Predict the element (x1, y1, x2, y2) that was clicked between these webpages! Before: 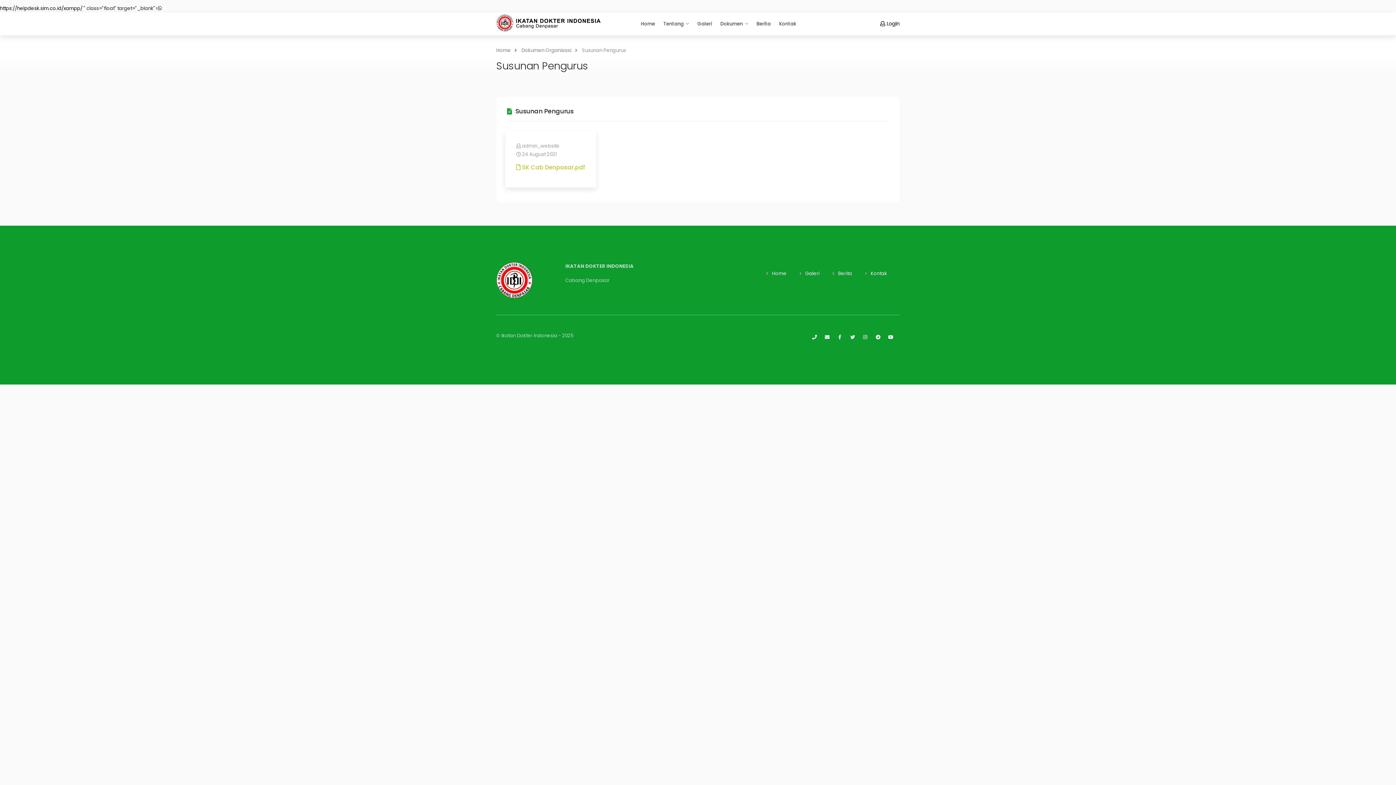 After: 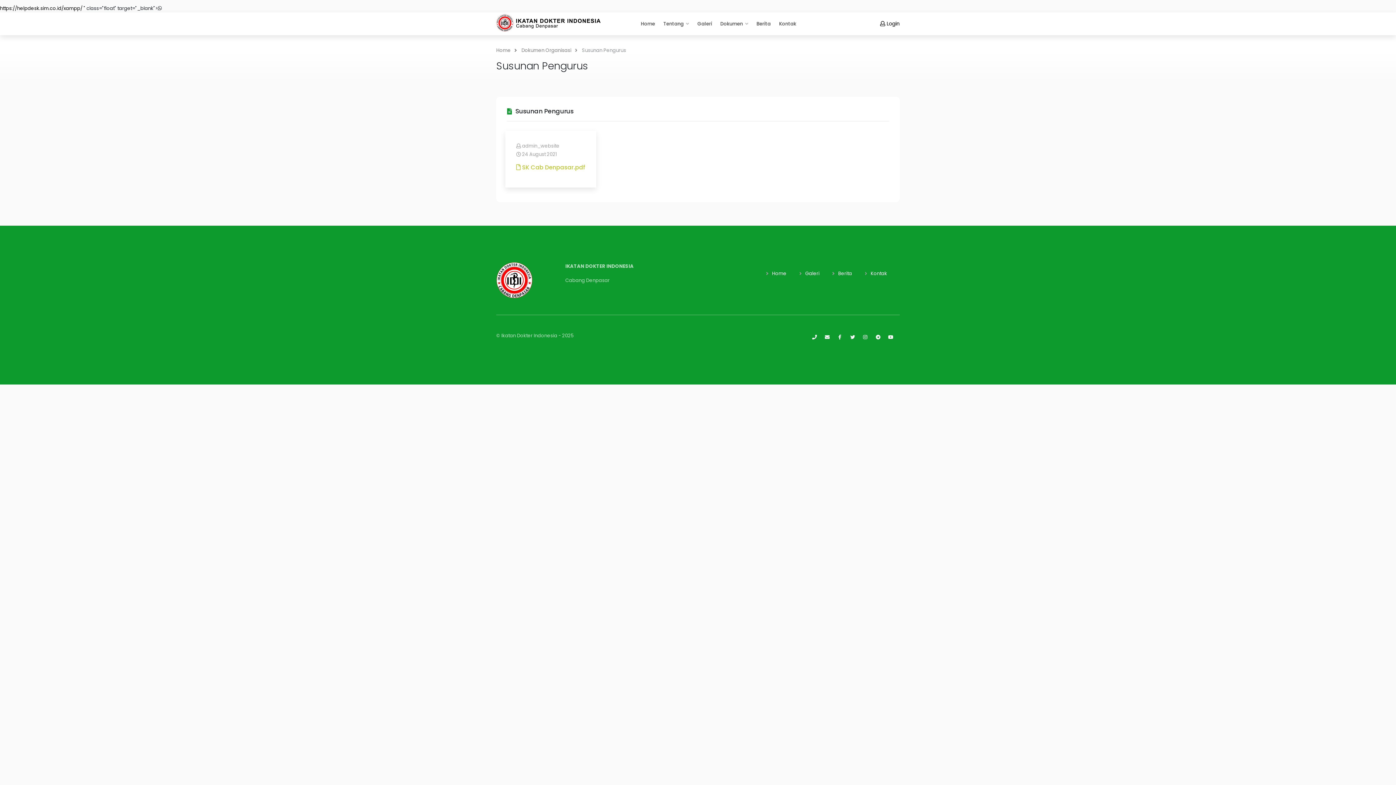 Action: bbox: (885, 331, 896, 342)